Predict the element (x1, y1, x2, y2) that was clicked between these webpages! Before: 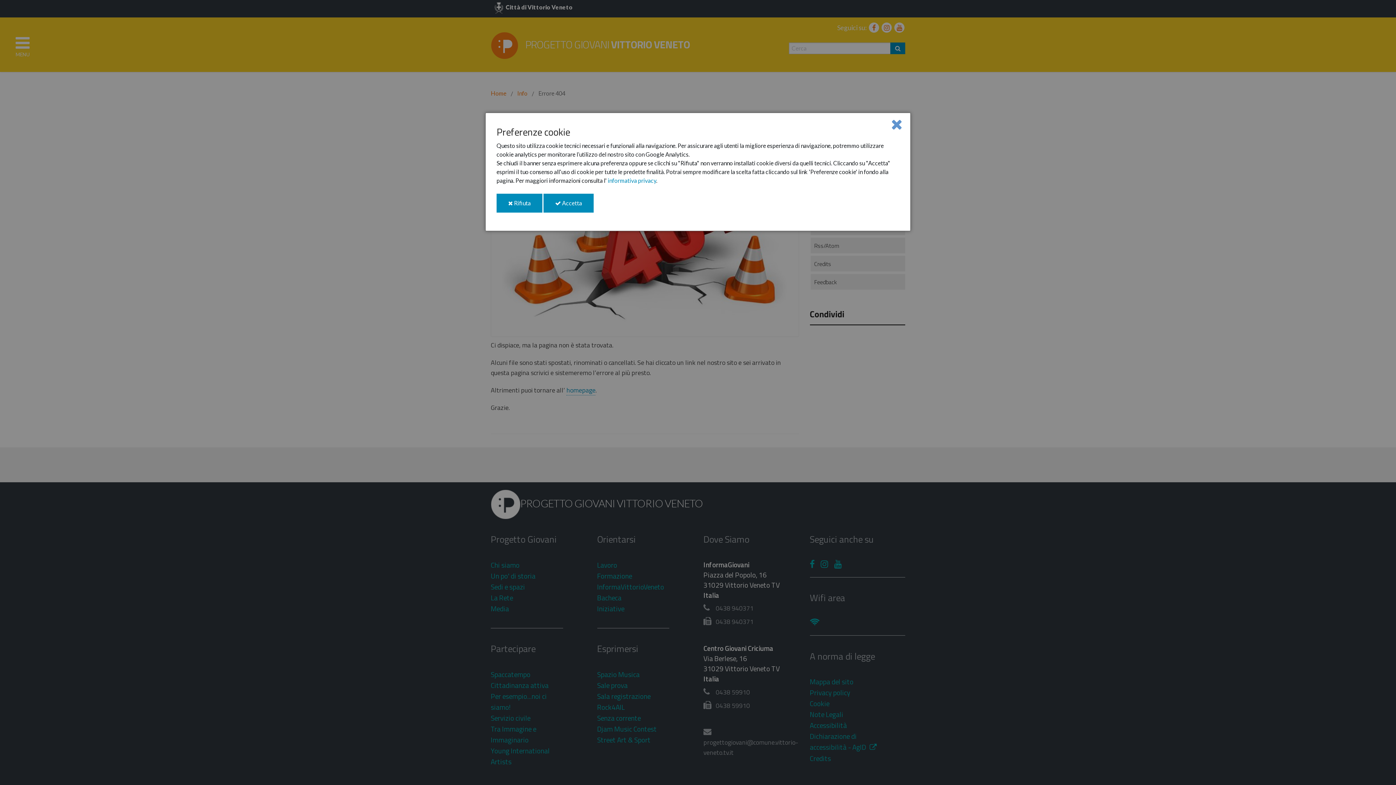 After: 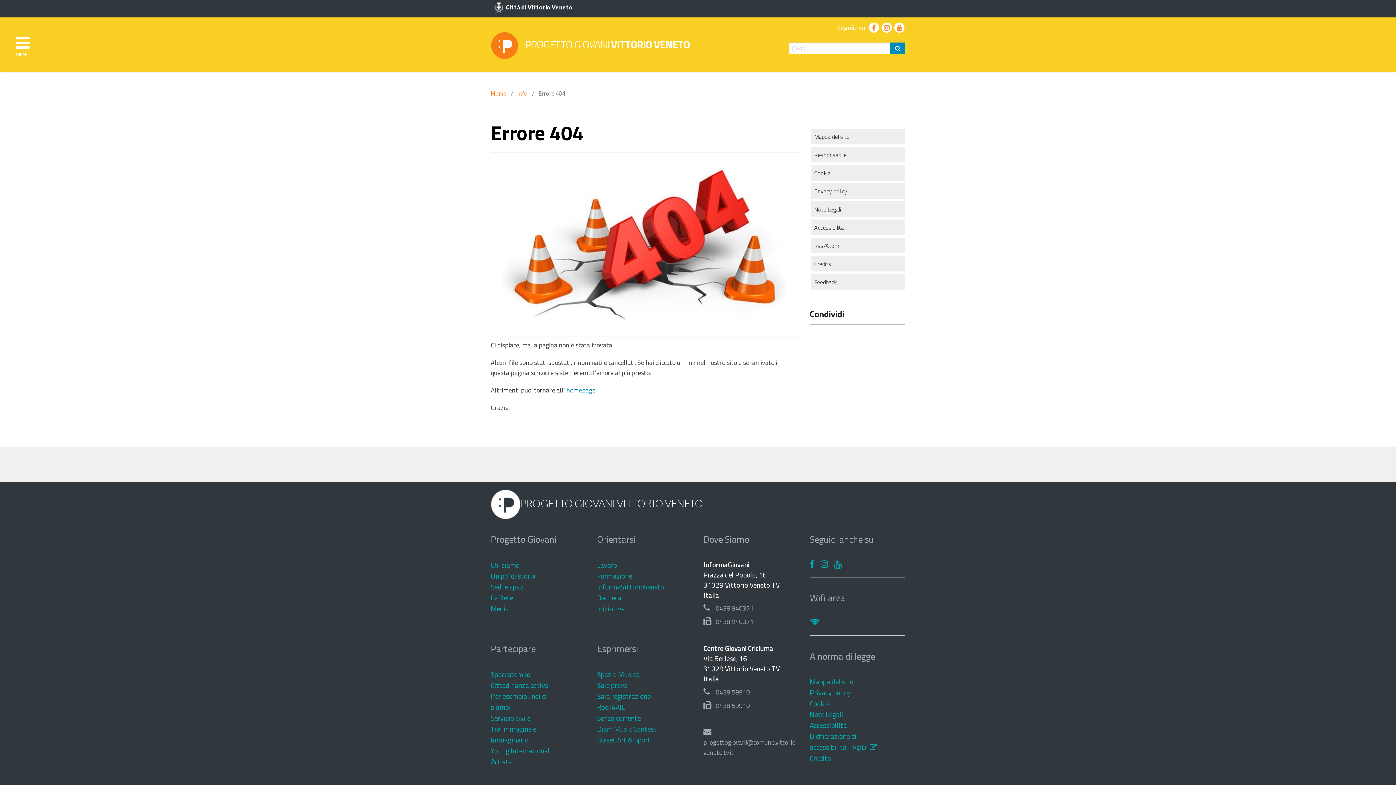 Action: bbox: (891, 116, 902, 131) label: Close